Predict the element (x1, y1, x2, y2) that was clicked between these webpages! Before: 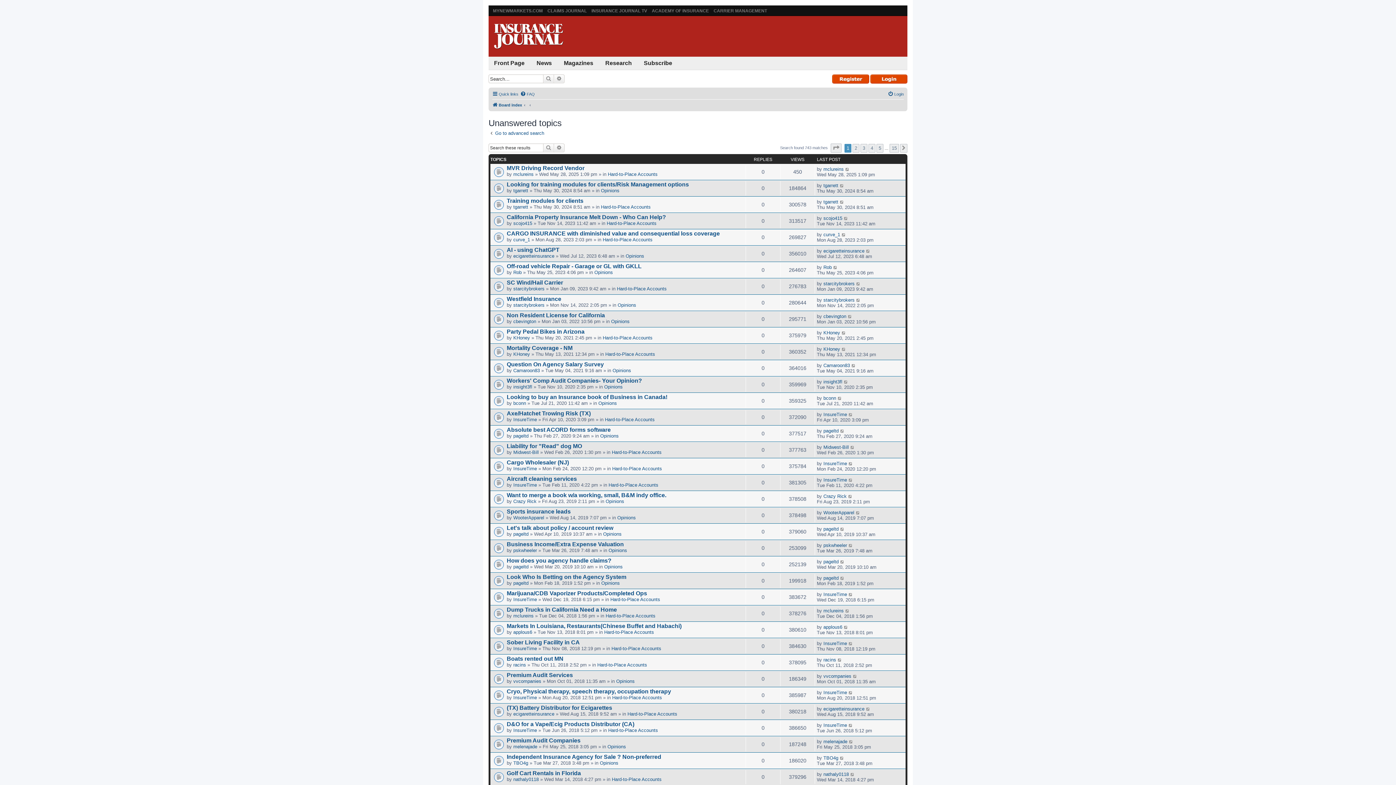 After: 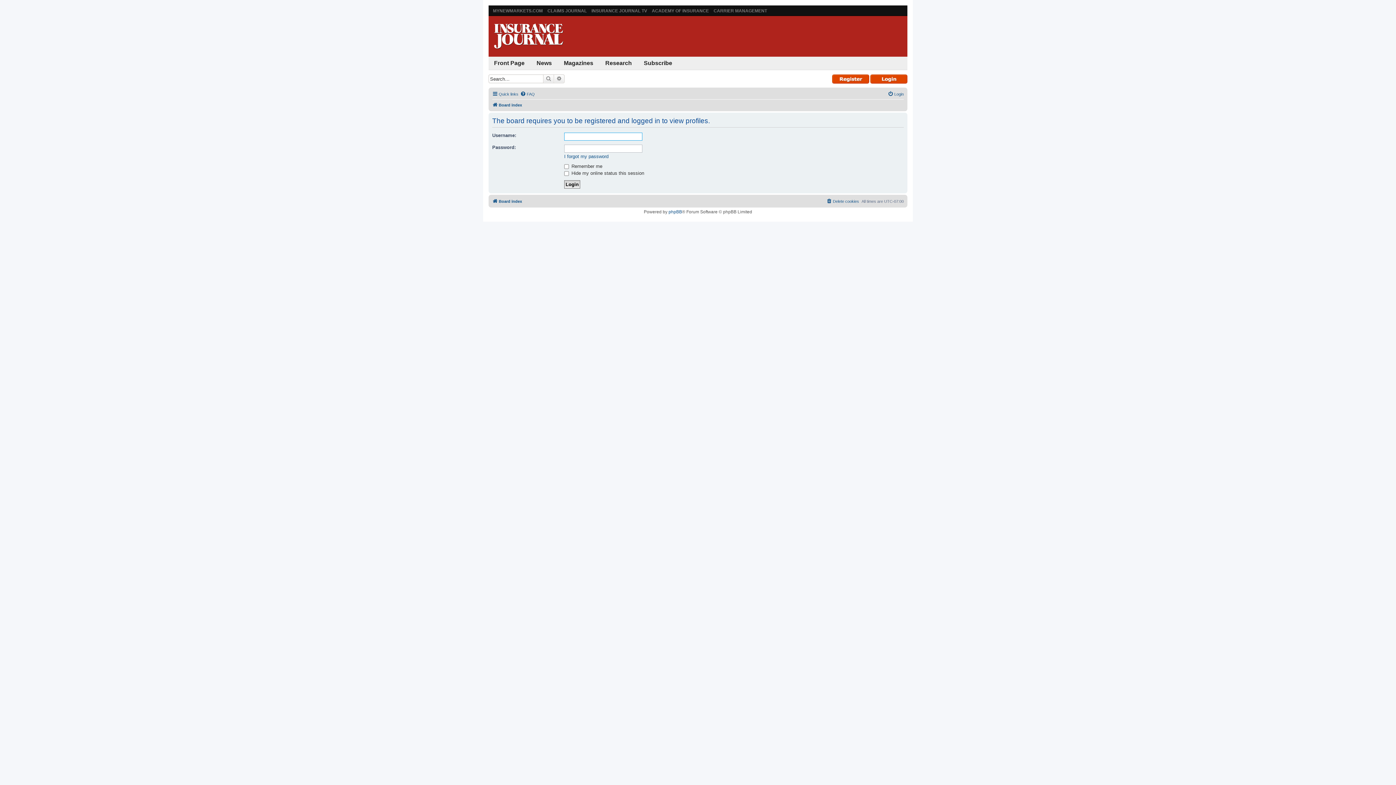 Action: label: InsureTime bbox: (513, 466, 537, 471)